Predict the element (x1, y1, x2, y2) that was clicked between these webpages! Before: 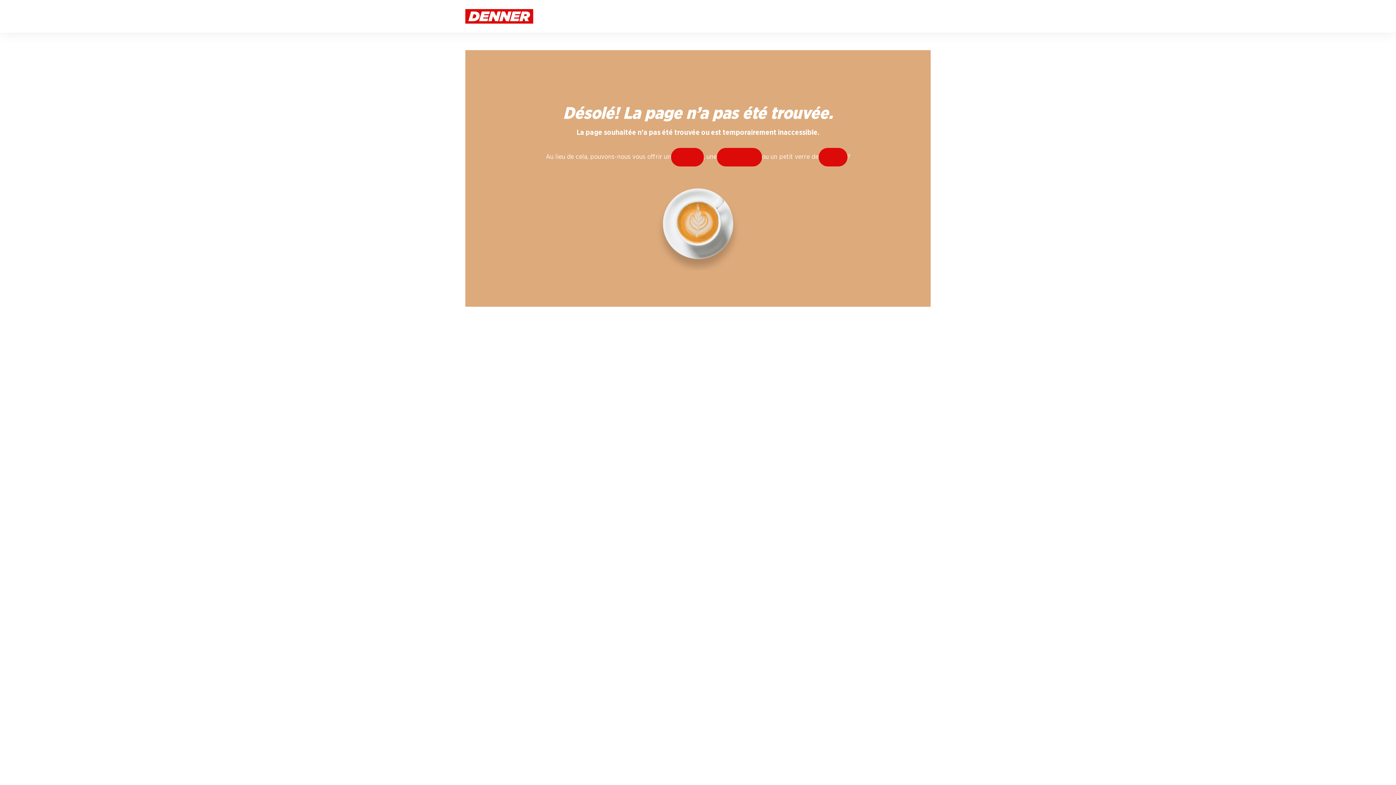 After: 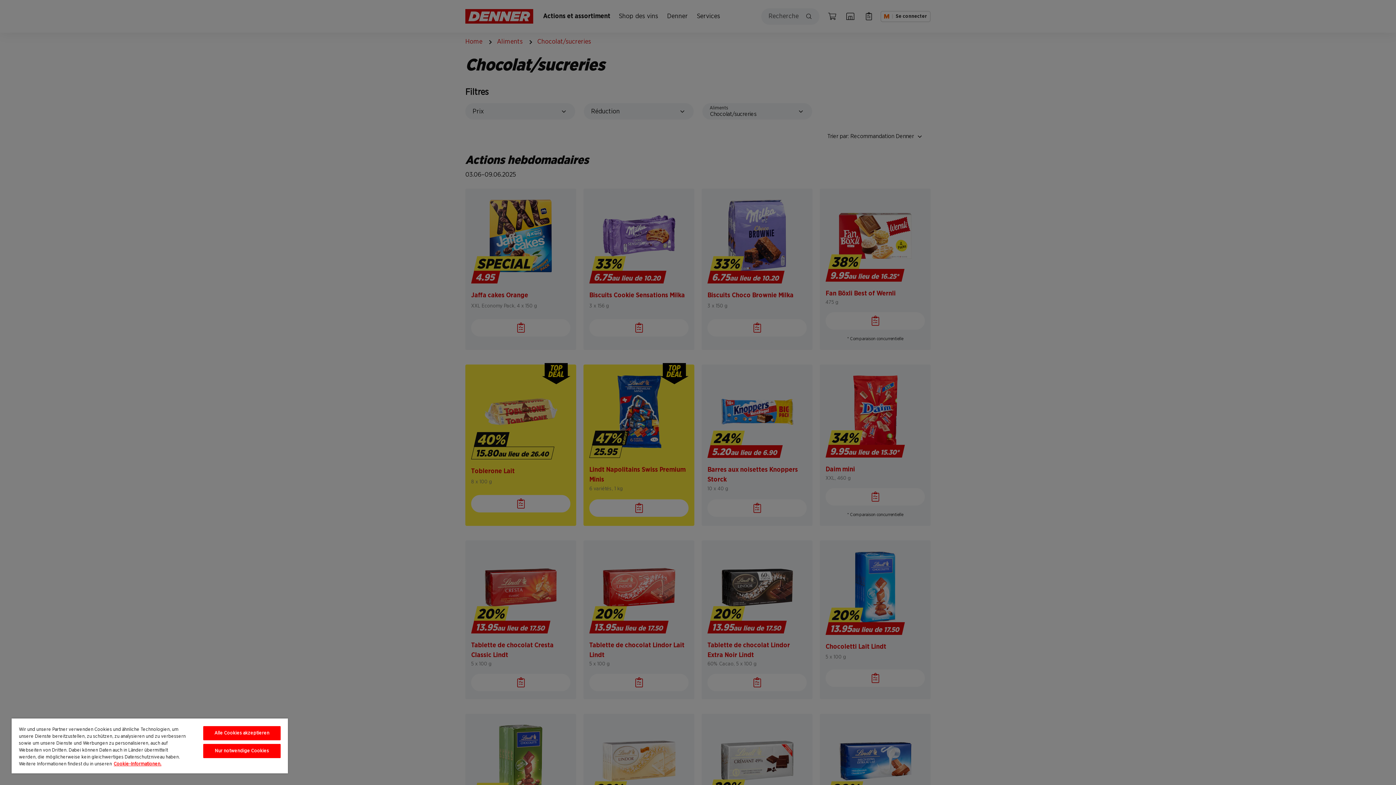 Action: bbox: (716, 148, 762, 166) label: friandise